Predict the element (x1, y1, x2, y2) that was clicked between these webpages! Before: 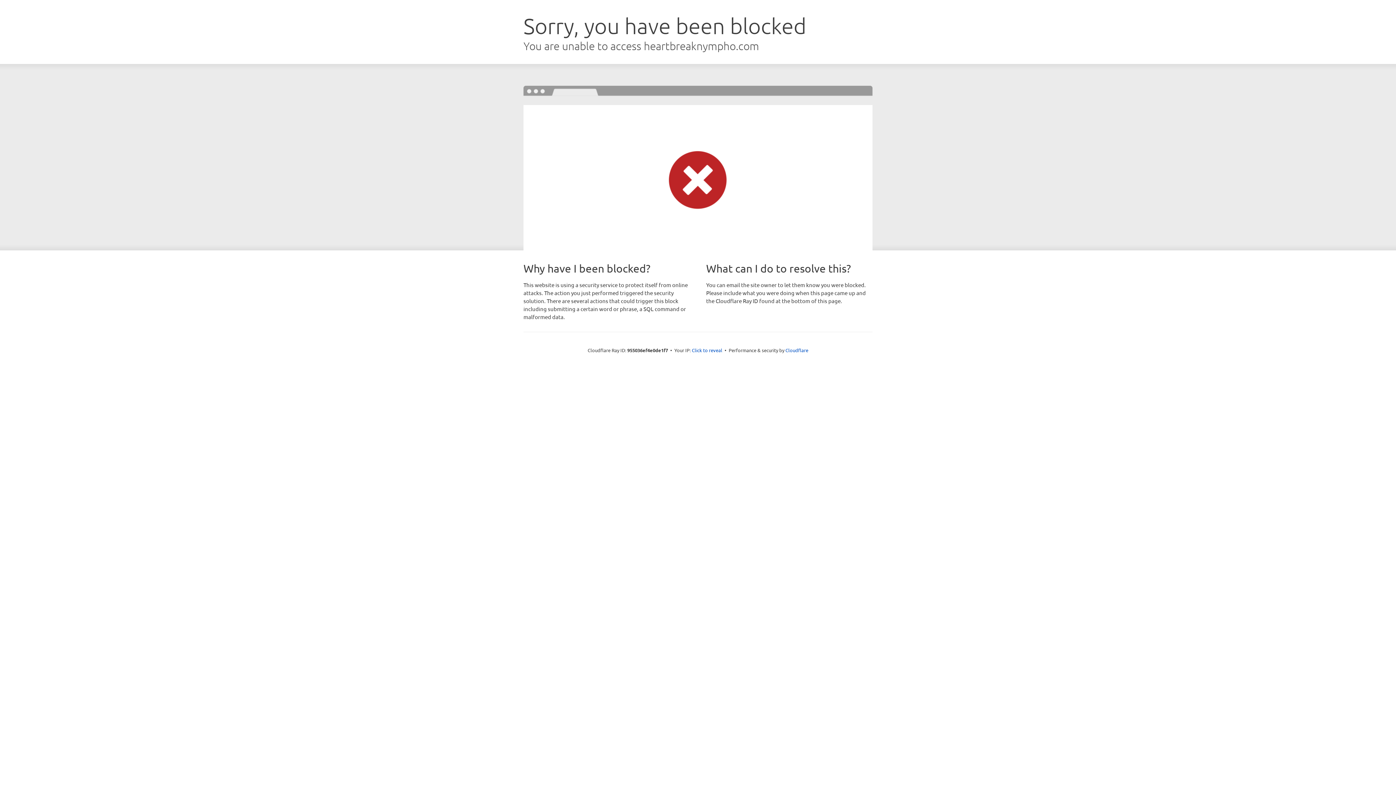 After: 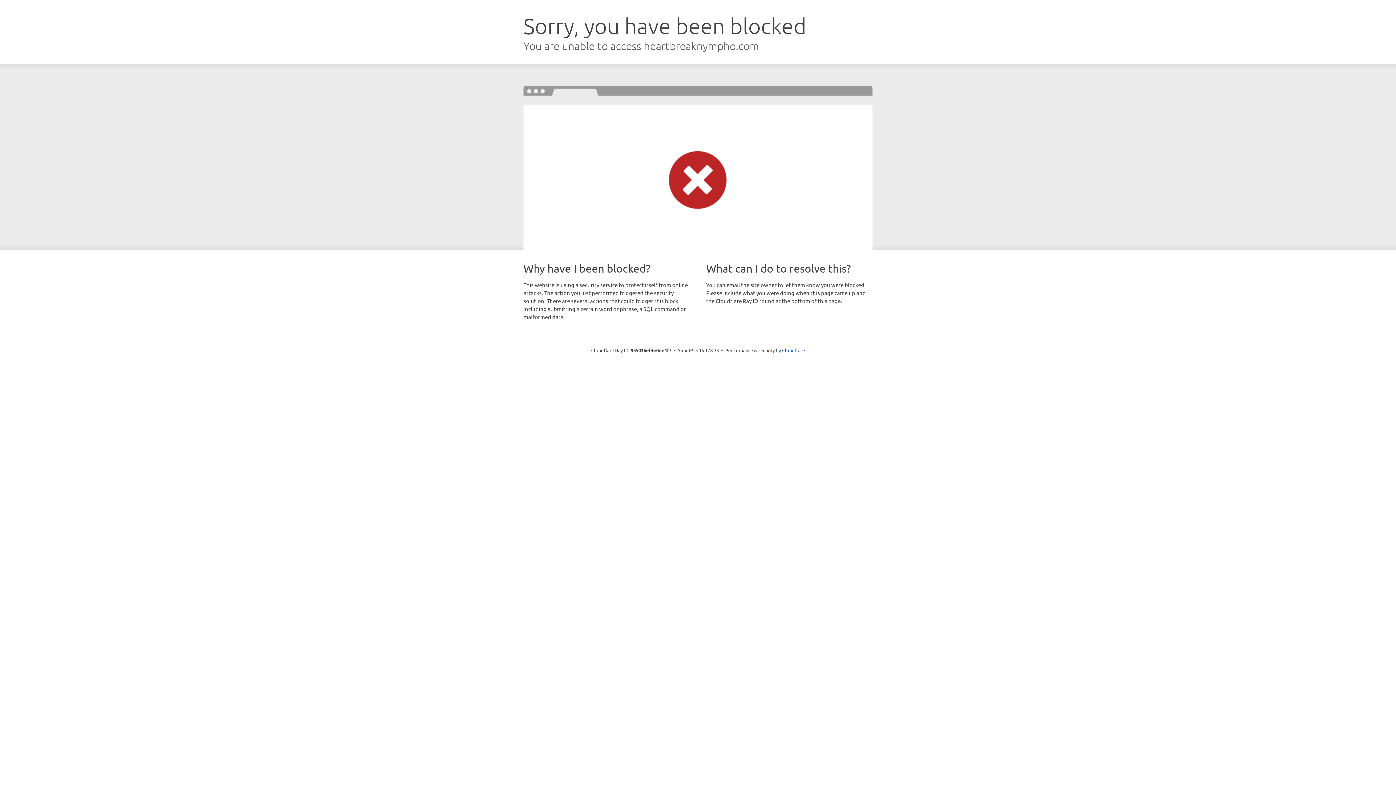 Action: label: Click to reveal bbox: (692, 346, 722, 353)